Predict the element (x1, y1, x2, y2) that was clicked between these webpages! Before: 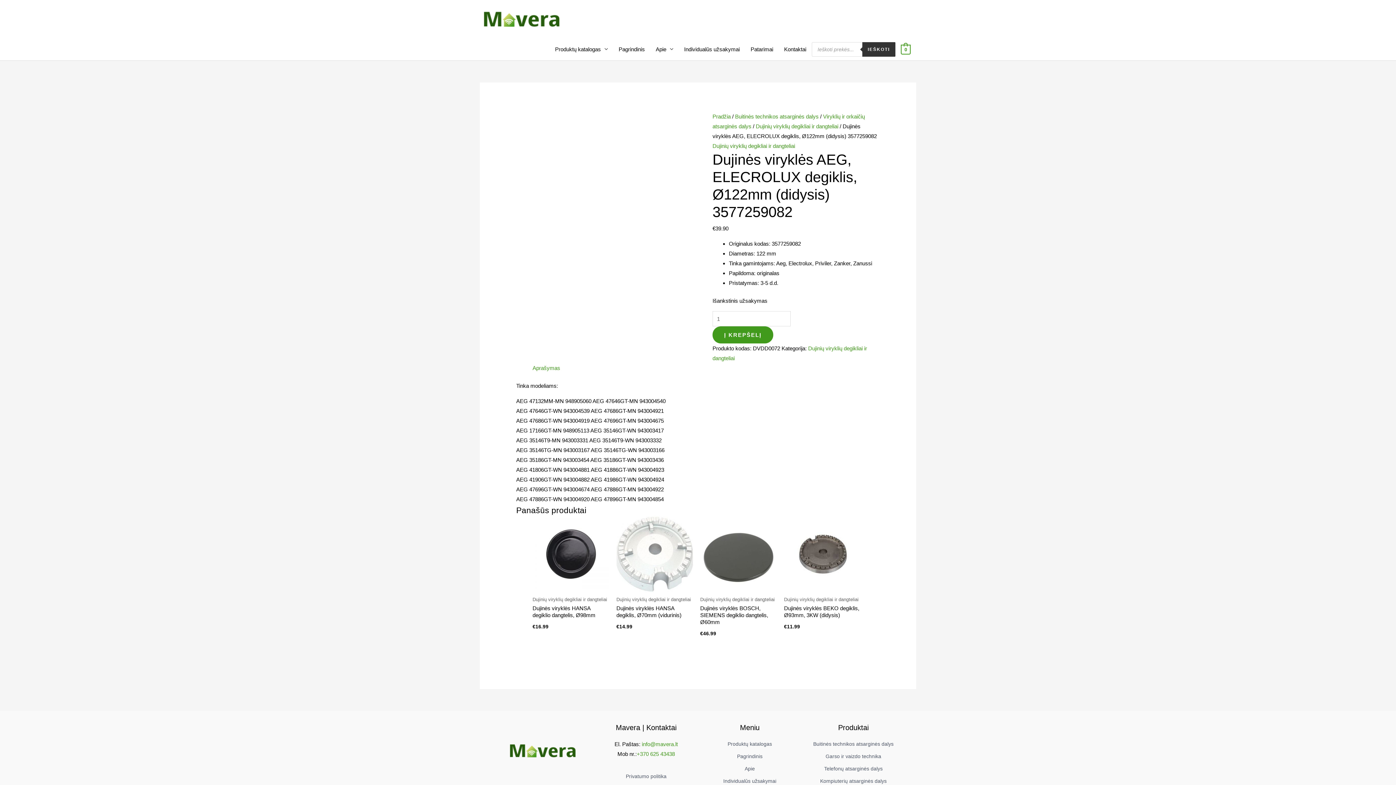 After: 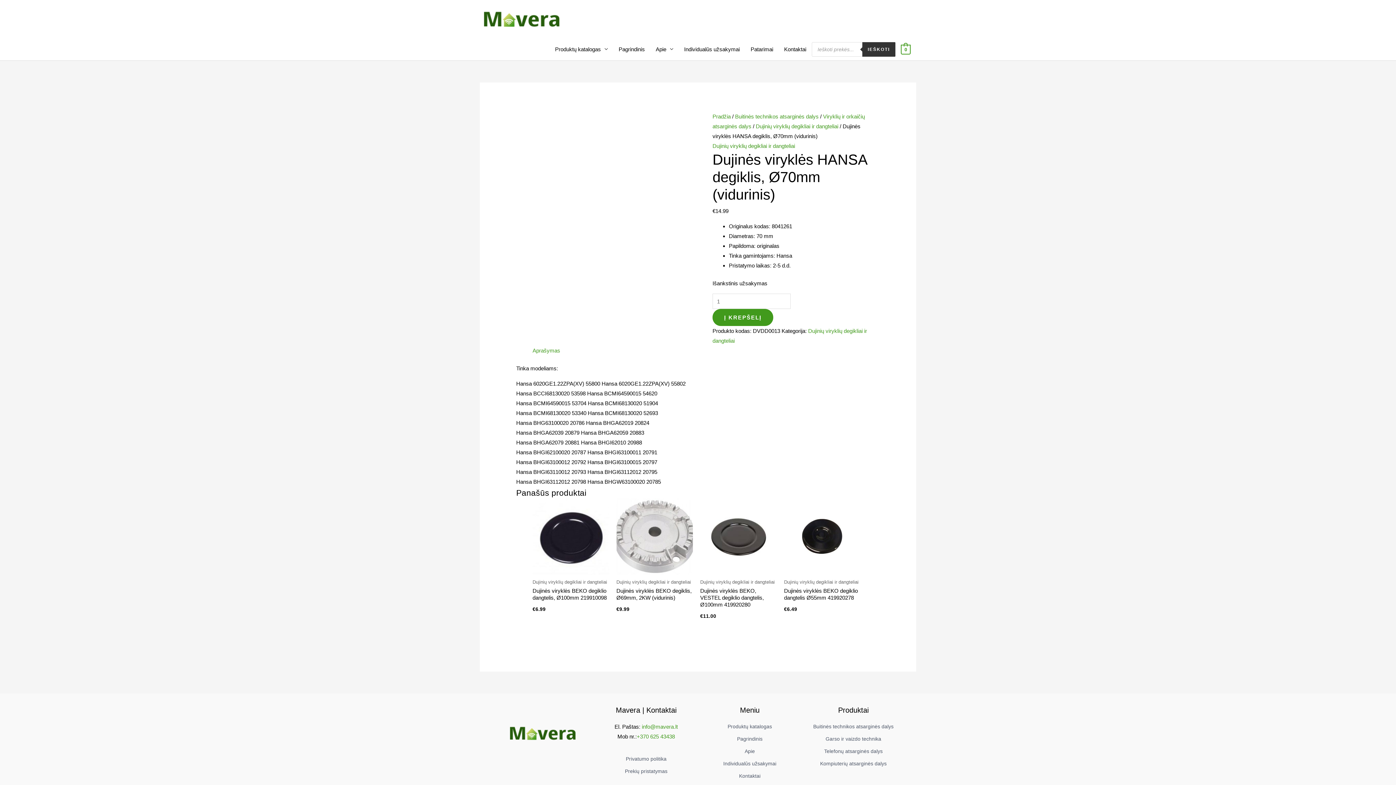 Action: label: Dujinės viryklės HANSA degiklis, Ø70mm (vidurinis) bbox: (616, 605, 693, 619)